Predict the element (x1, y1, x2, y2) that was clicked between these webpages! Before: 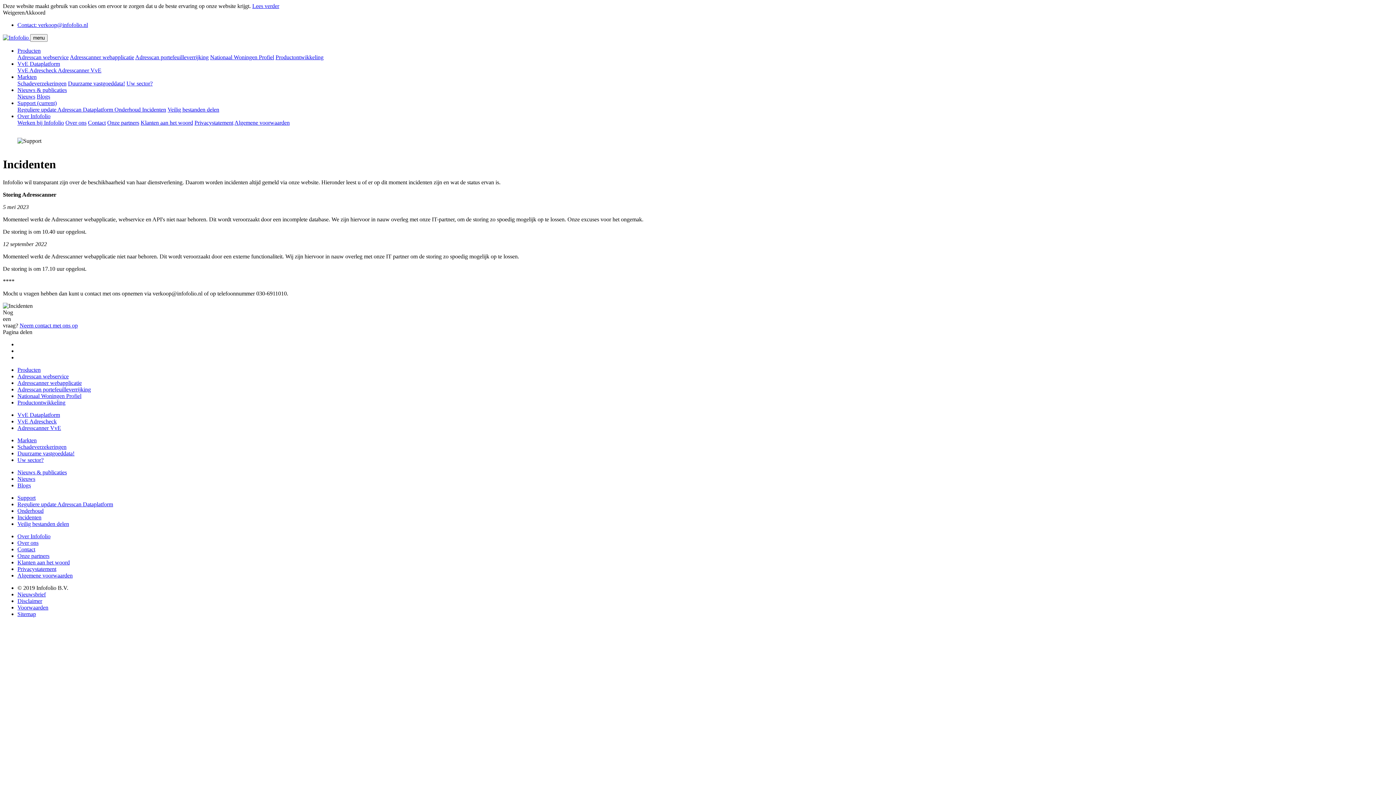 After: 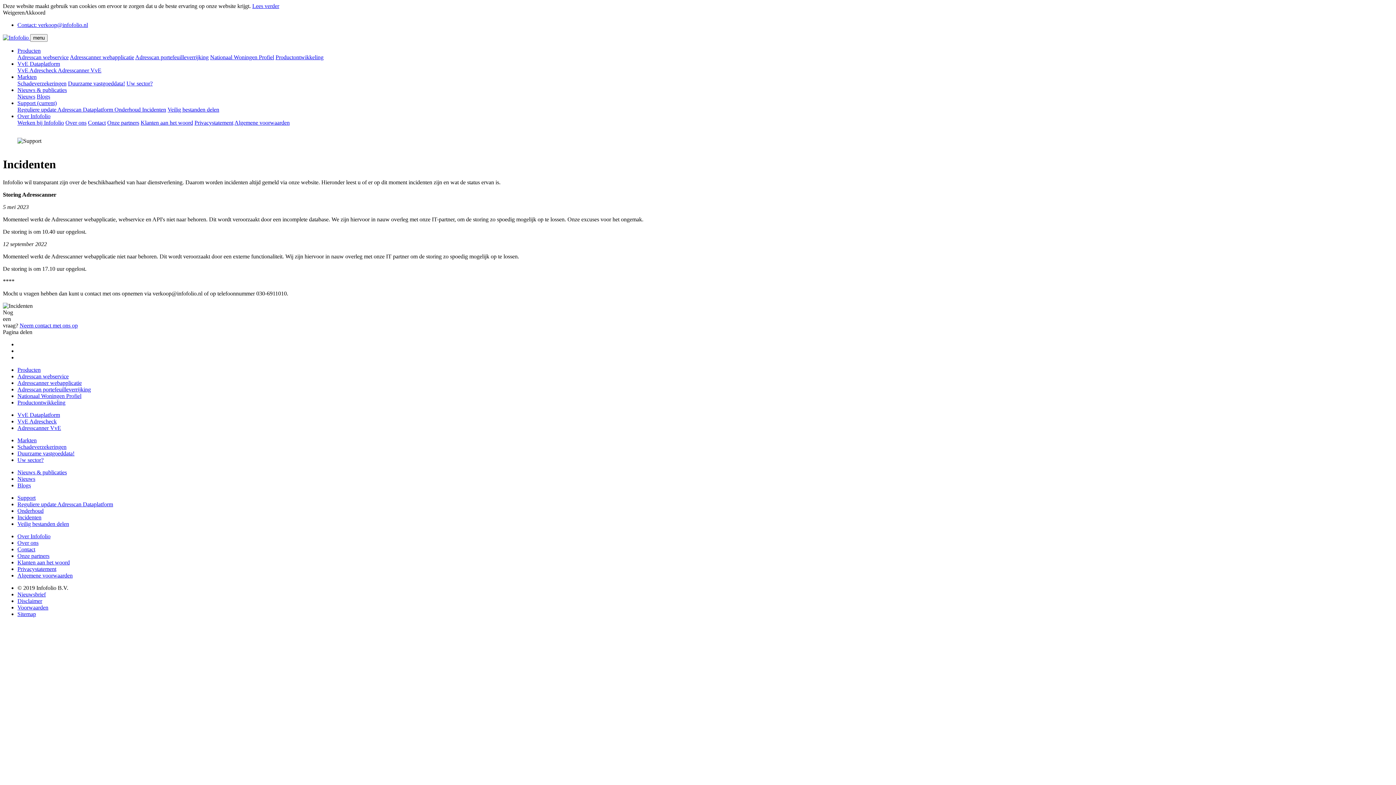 Action: bbox: (19, 322, 77, 328) label: Neem contact met ons op